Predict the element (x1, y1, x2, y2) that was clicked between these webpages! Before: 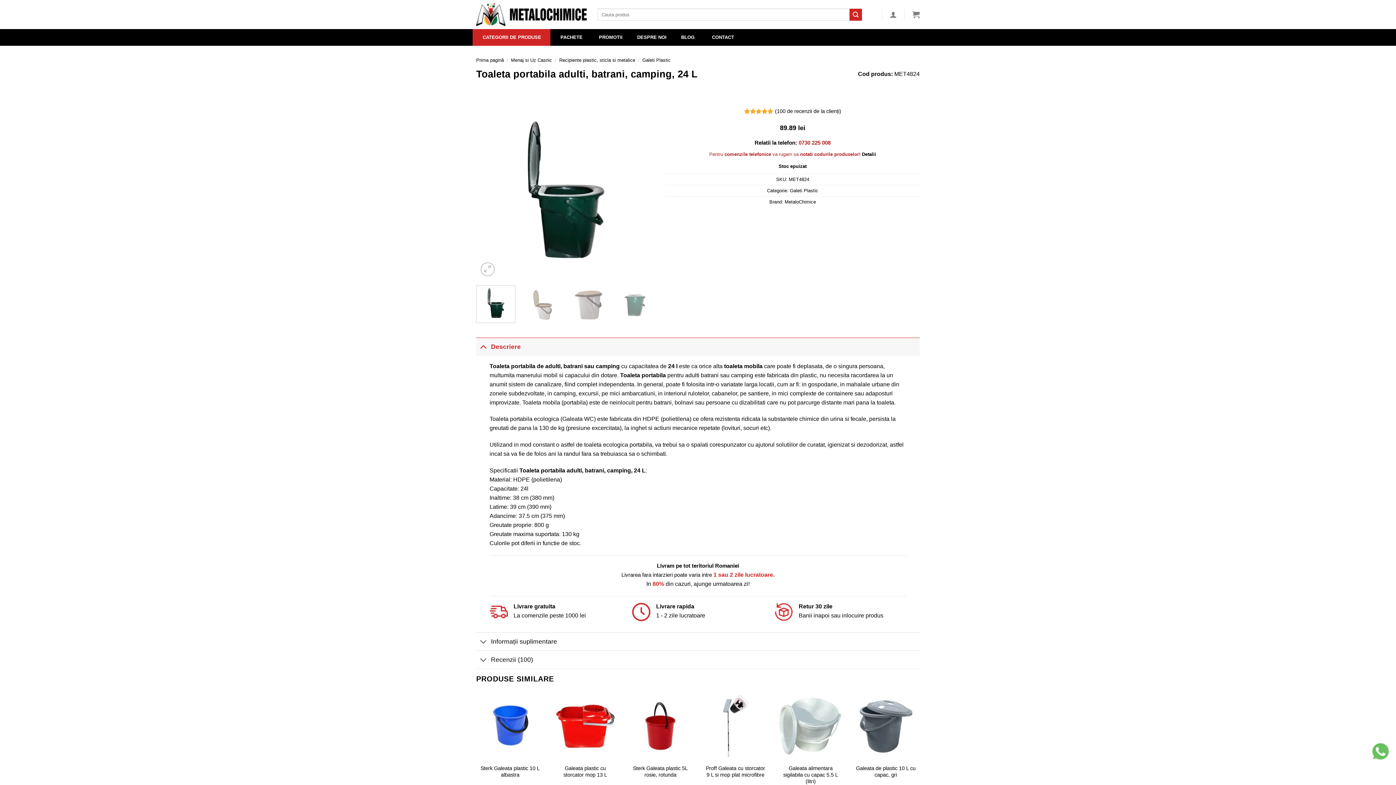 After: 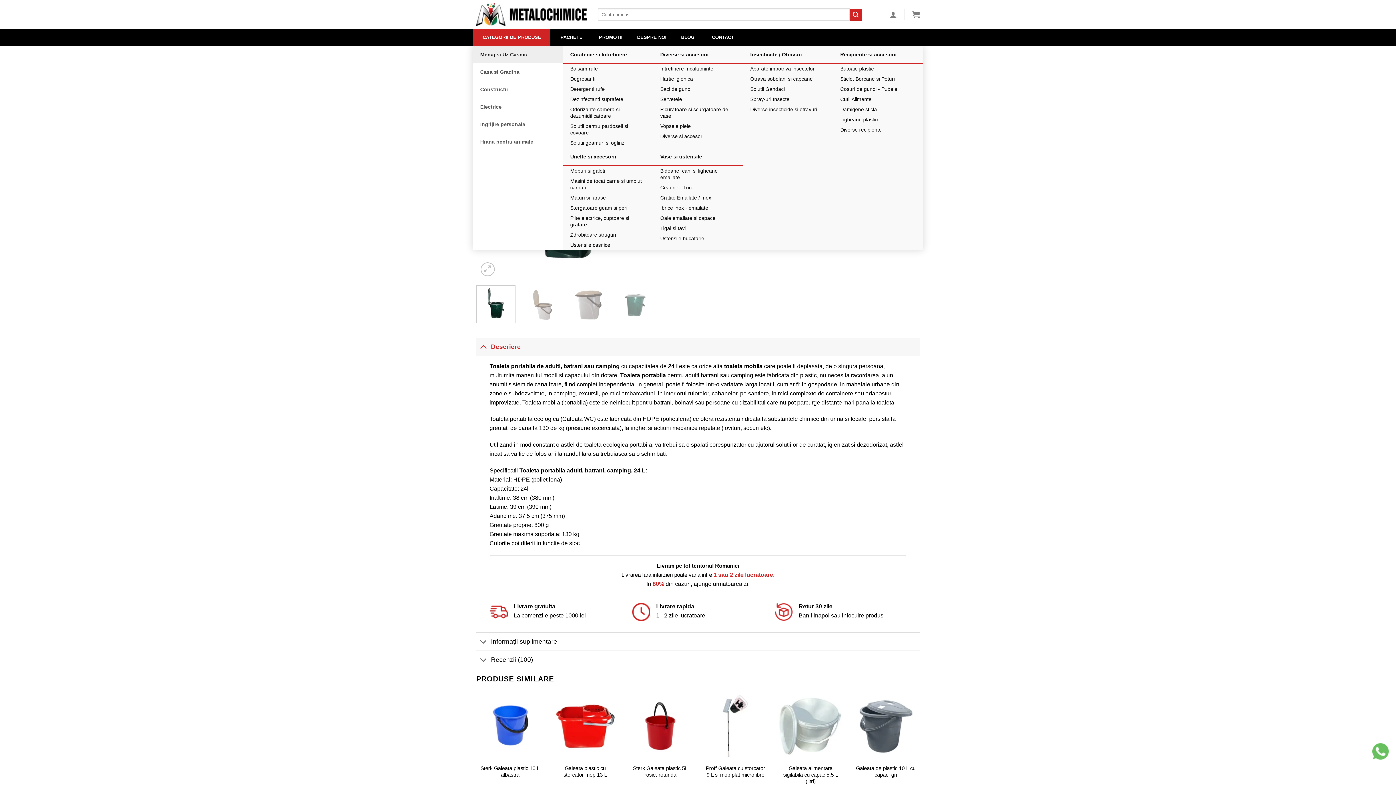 Action: bbox: (472, 29, 550, 45) label: CATEGORII DE PRODUSE